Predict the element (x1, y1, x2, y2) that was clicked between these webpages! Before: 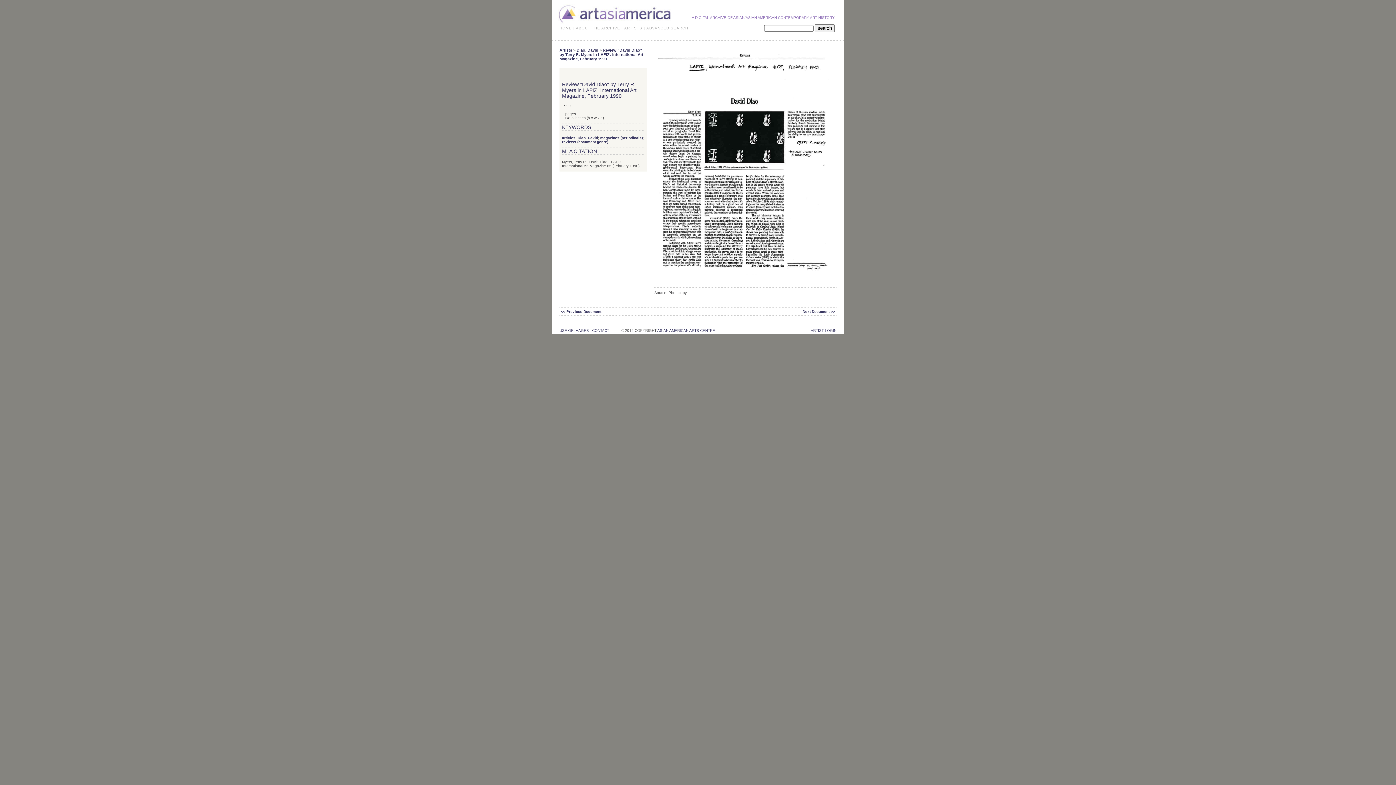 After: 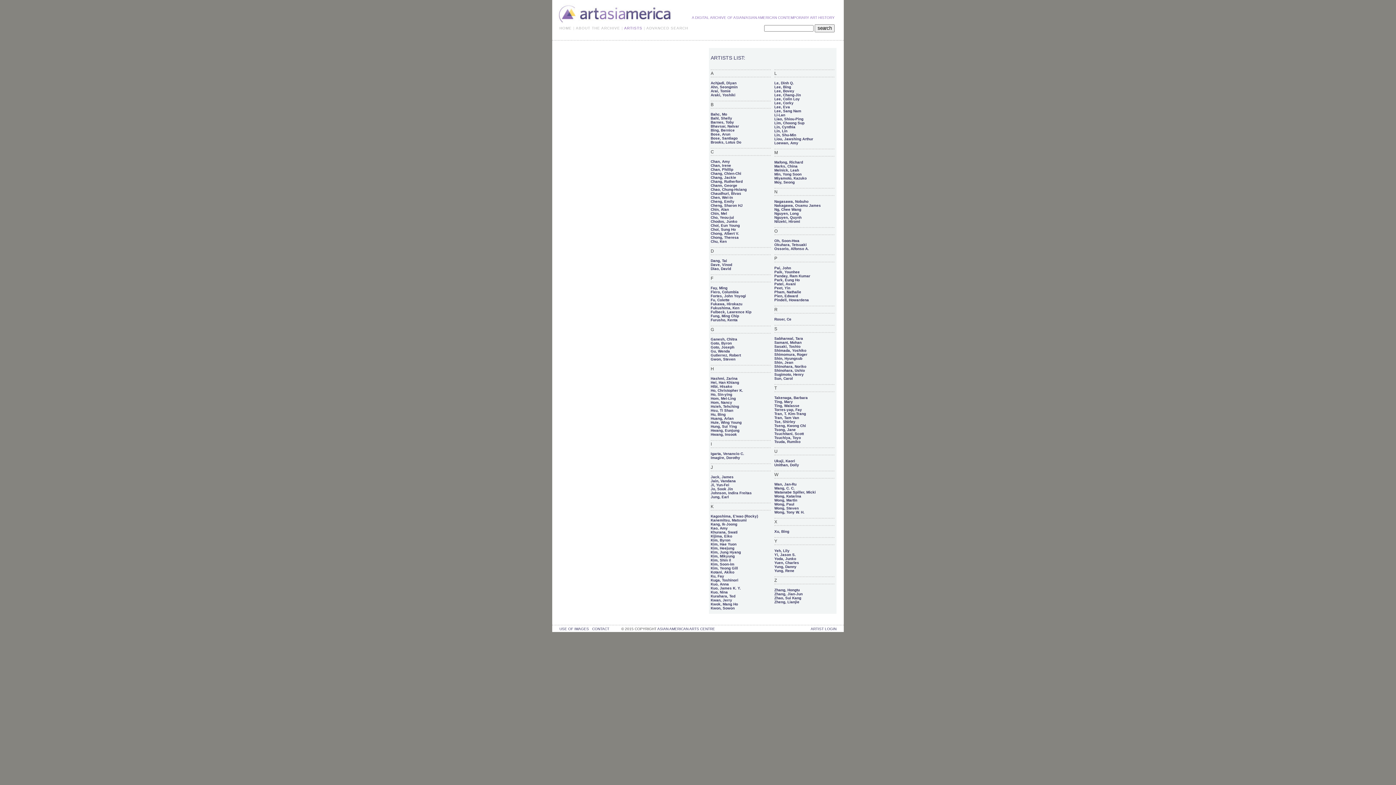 Action: bbox: (559, 48, 572, 52) label: Artists